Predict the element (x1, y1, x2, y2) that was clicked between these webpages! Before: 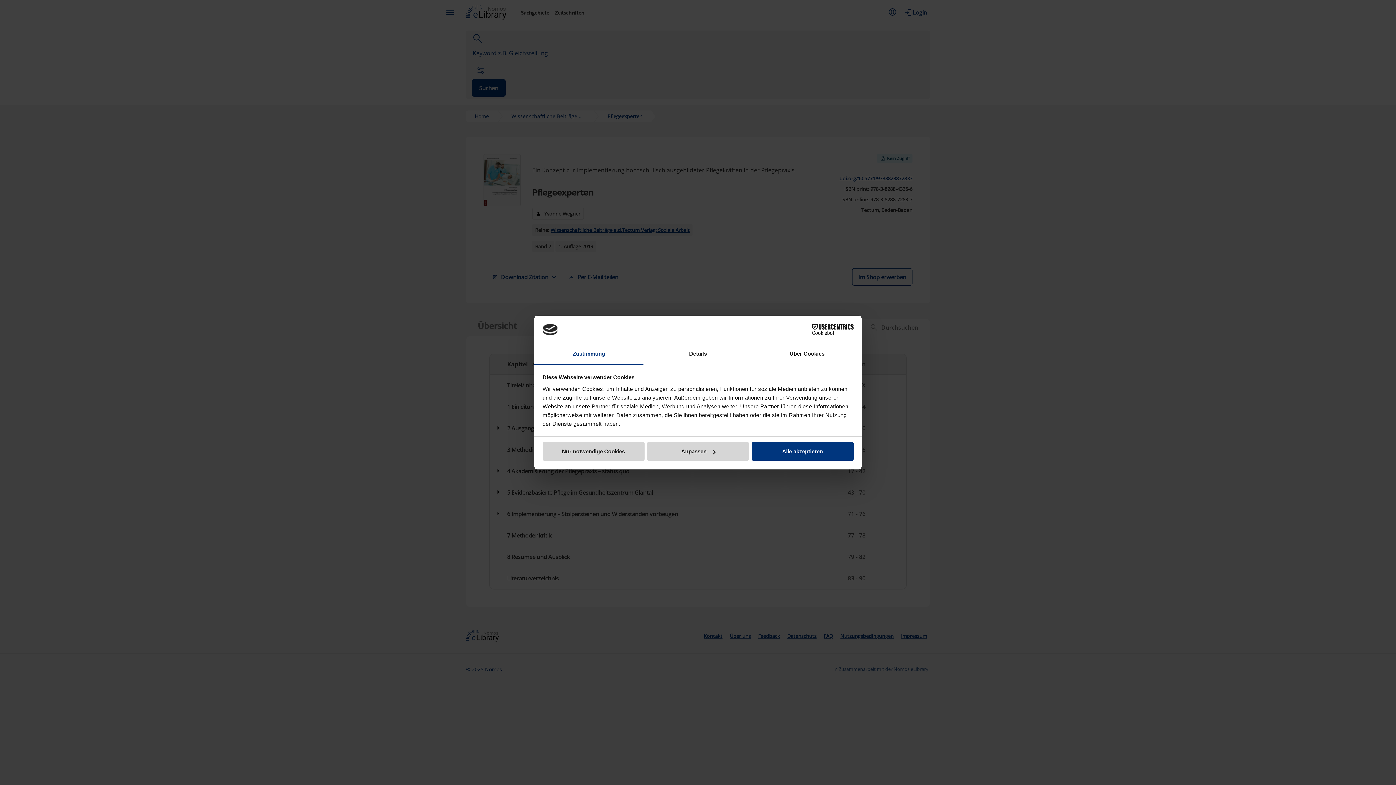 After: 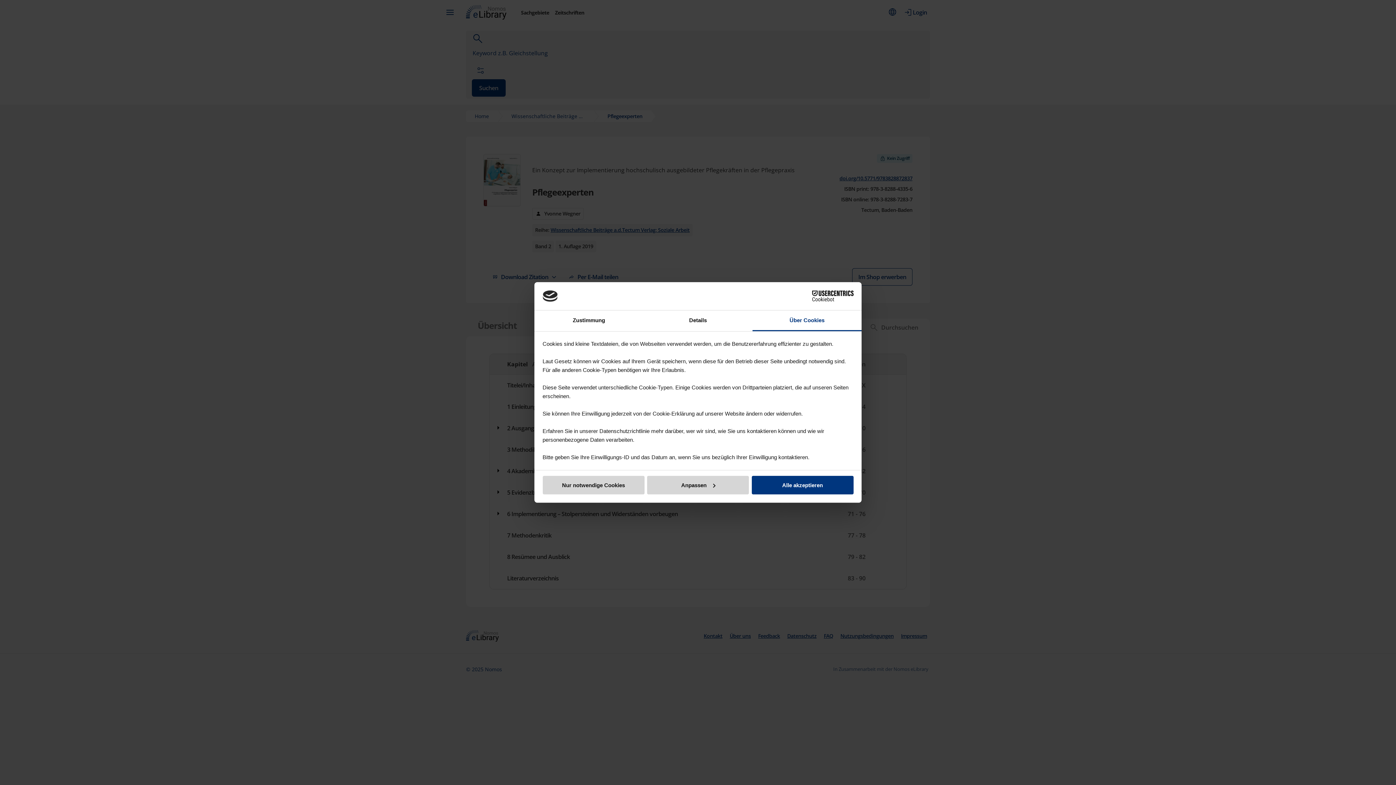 Action: label: Über Cookies bbox: (752, 344, 861, 364)